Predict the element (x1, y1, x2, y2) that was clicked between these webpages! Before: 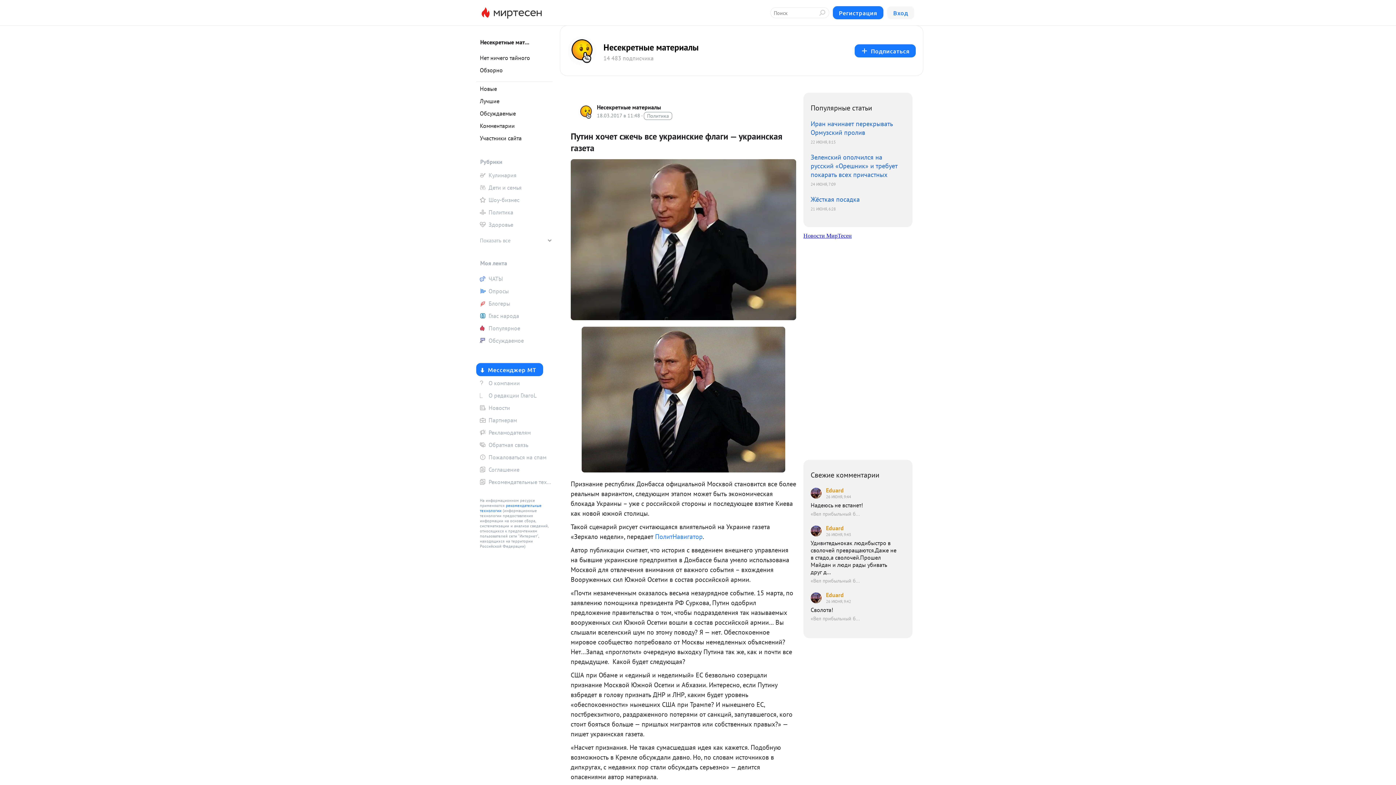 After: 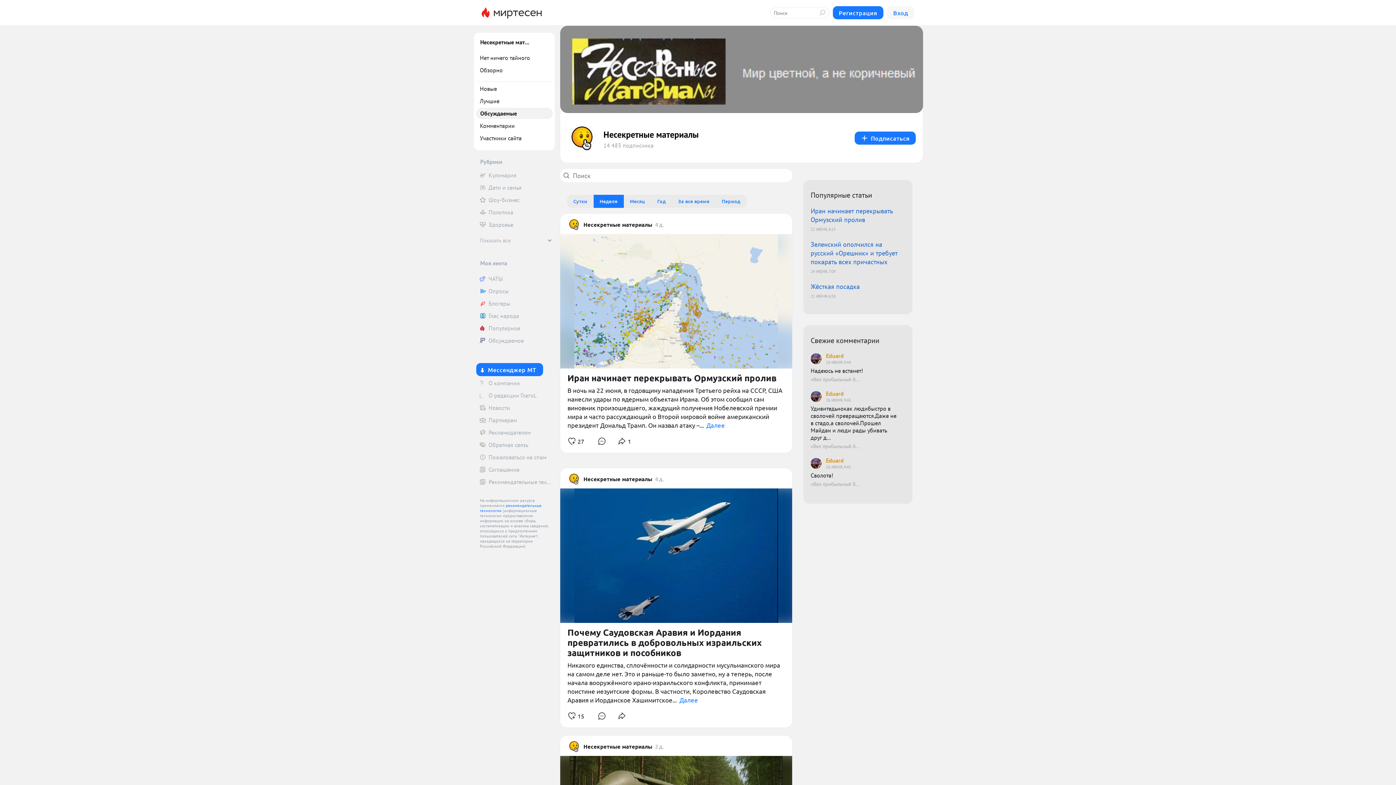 Action: label: Обсуждаемые bbox: (476, 108, 552, 118)